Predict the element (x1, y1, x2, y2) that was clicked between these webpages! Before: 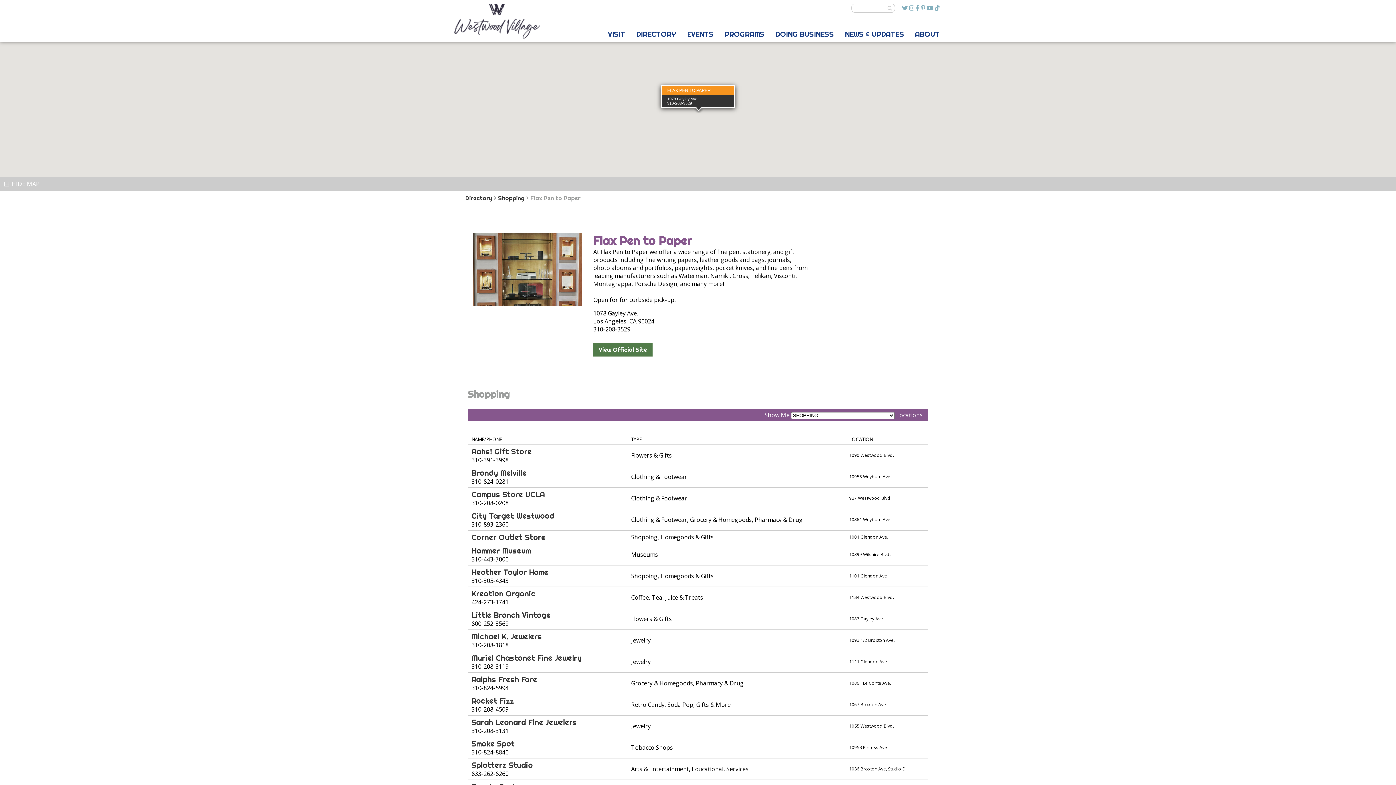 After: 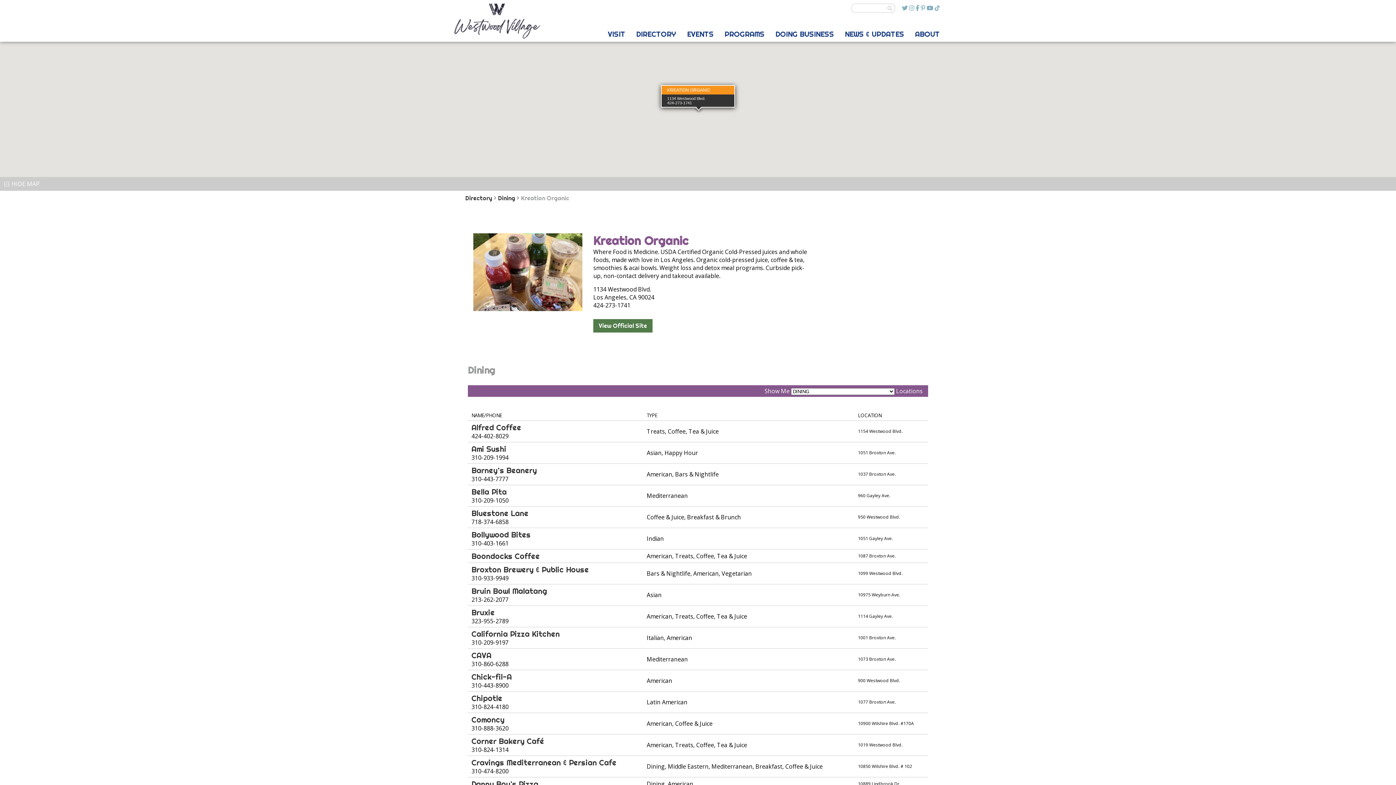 Action: bbox: (471, 589, 535, 598) label: Kreation Organic